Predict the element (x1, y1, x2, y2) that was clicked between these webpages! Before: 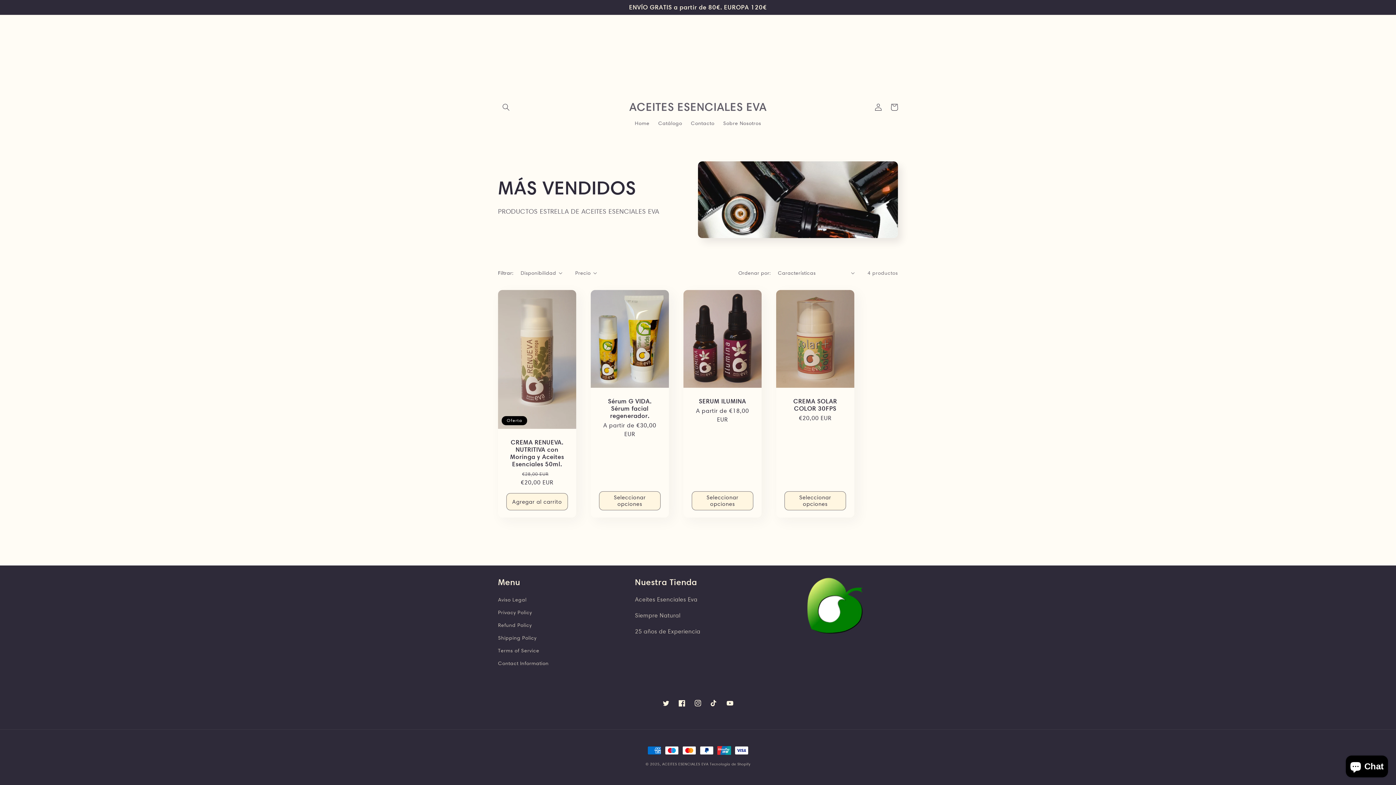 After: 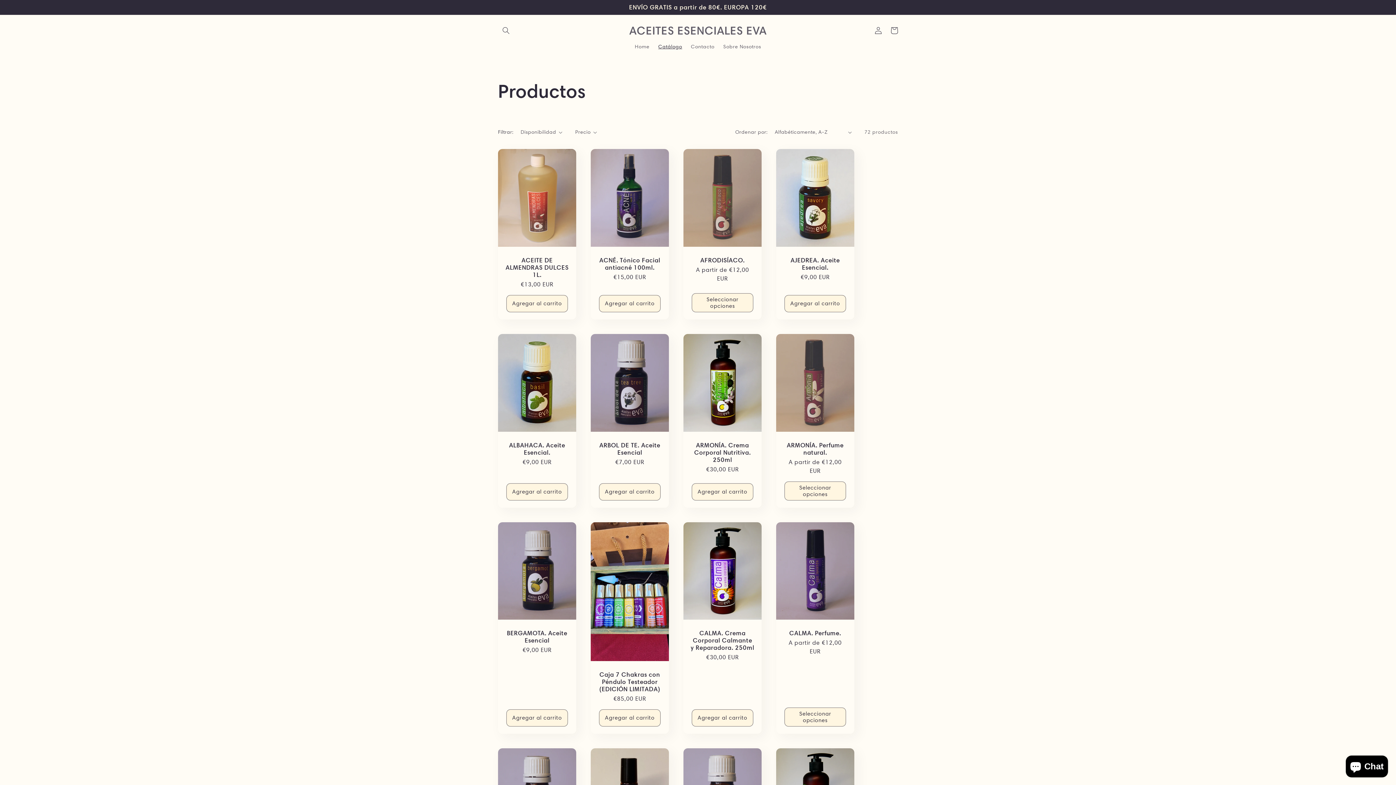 Action: bbox: (654, 115, 686, 130) label: Catálogo